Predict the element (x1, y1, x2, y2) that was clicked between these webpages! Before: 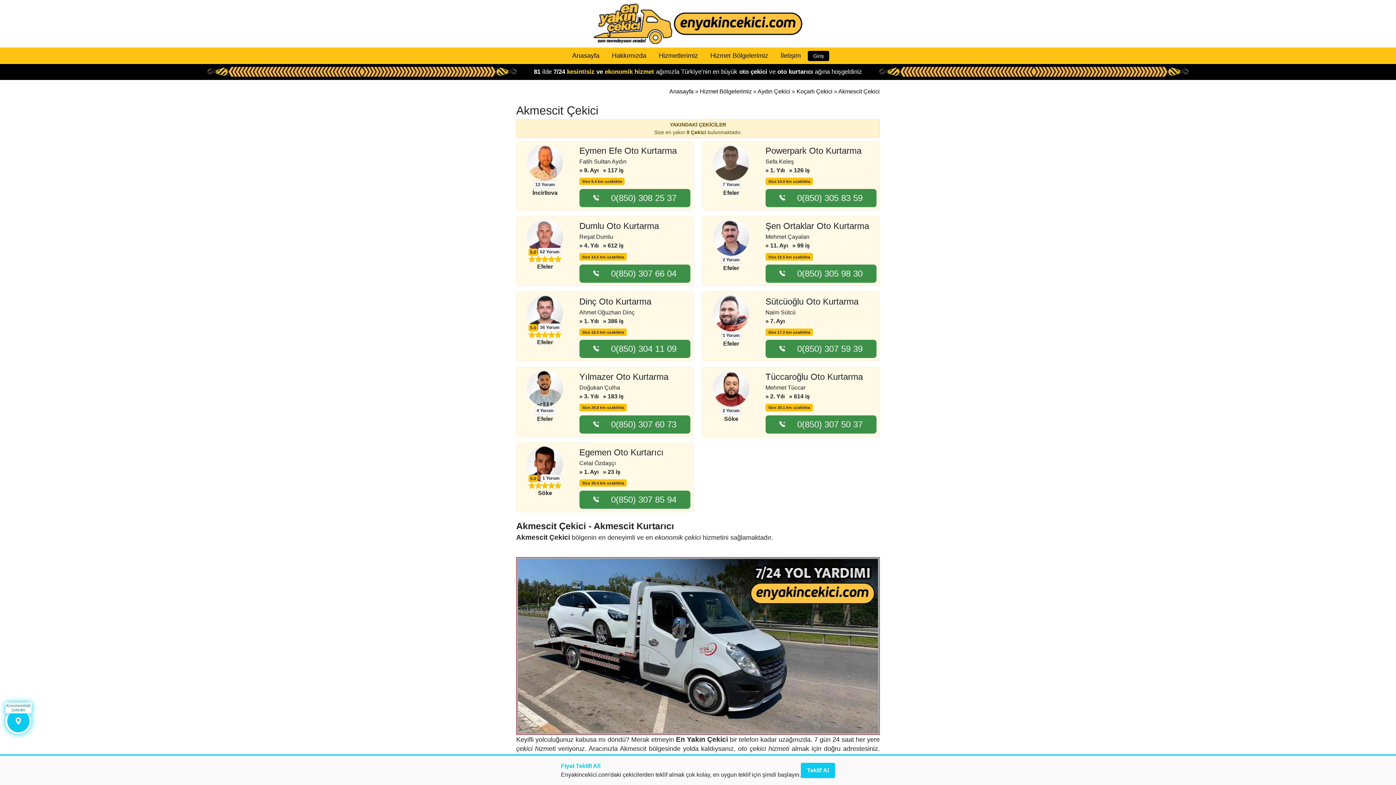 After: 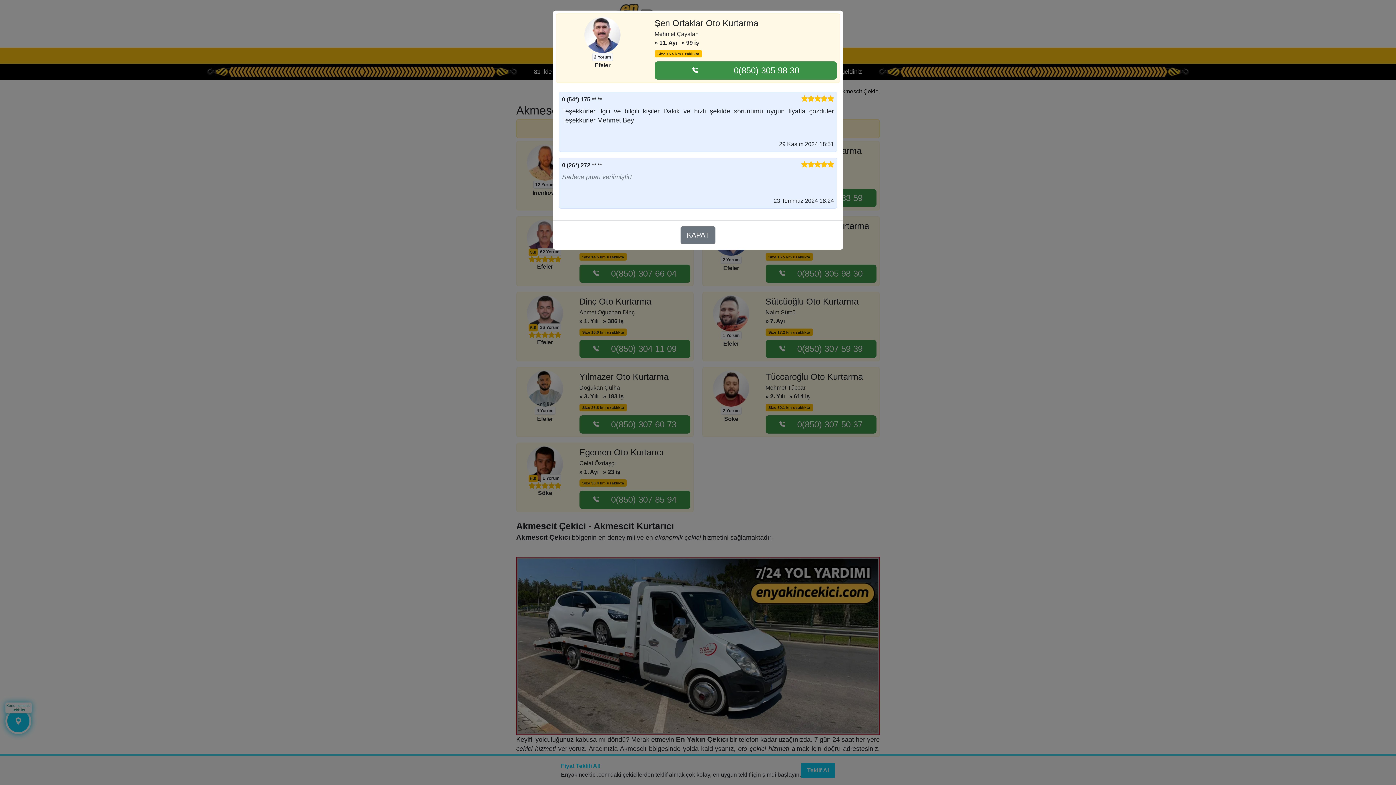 Action: bbox: (721, 256, 741, 264) label: 2 Yorum